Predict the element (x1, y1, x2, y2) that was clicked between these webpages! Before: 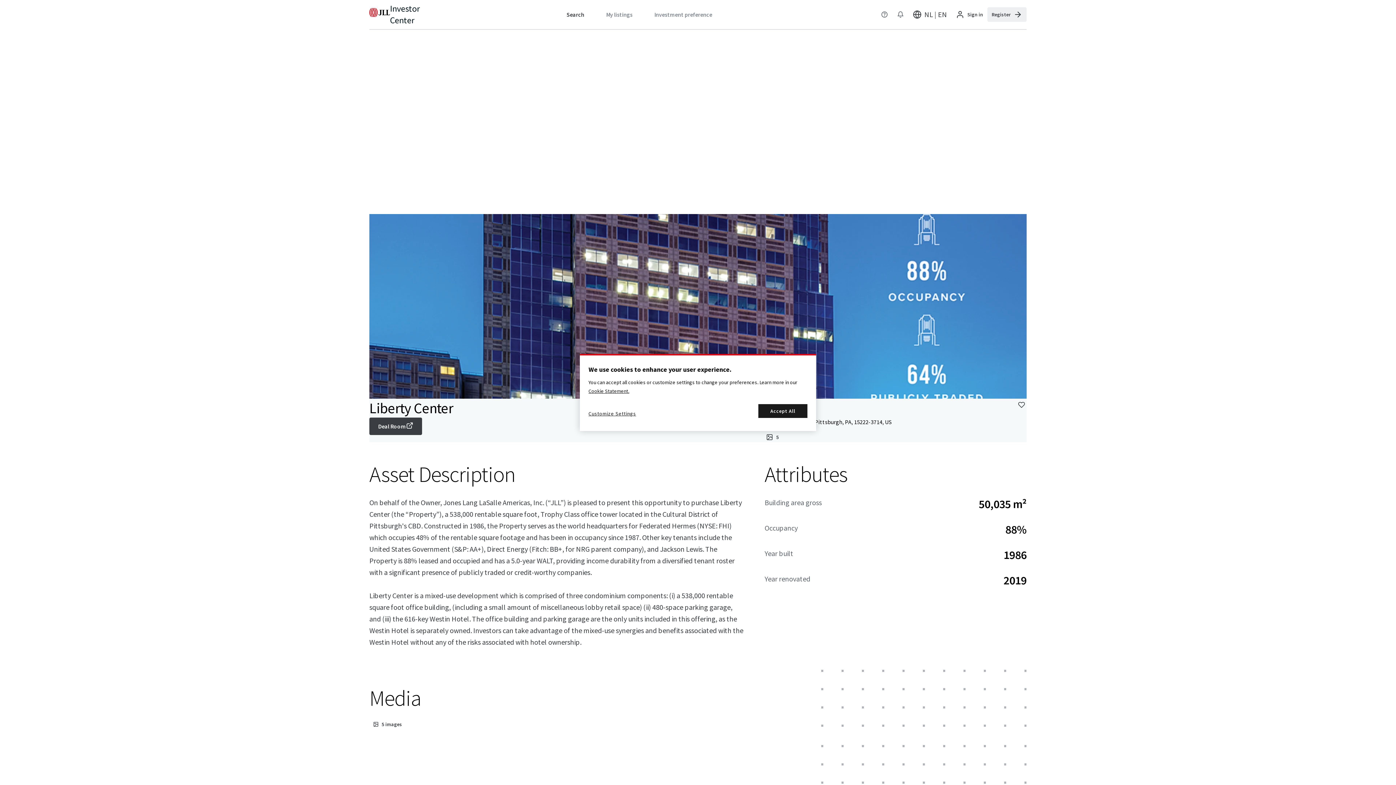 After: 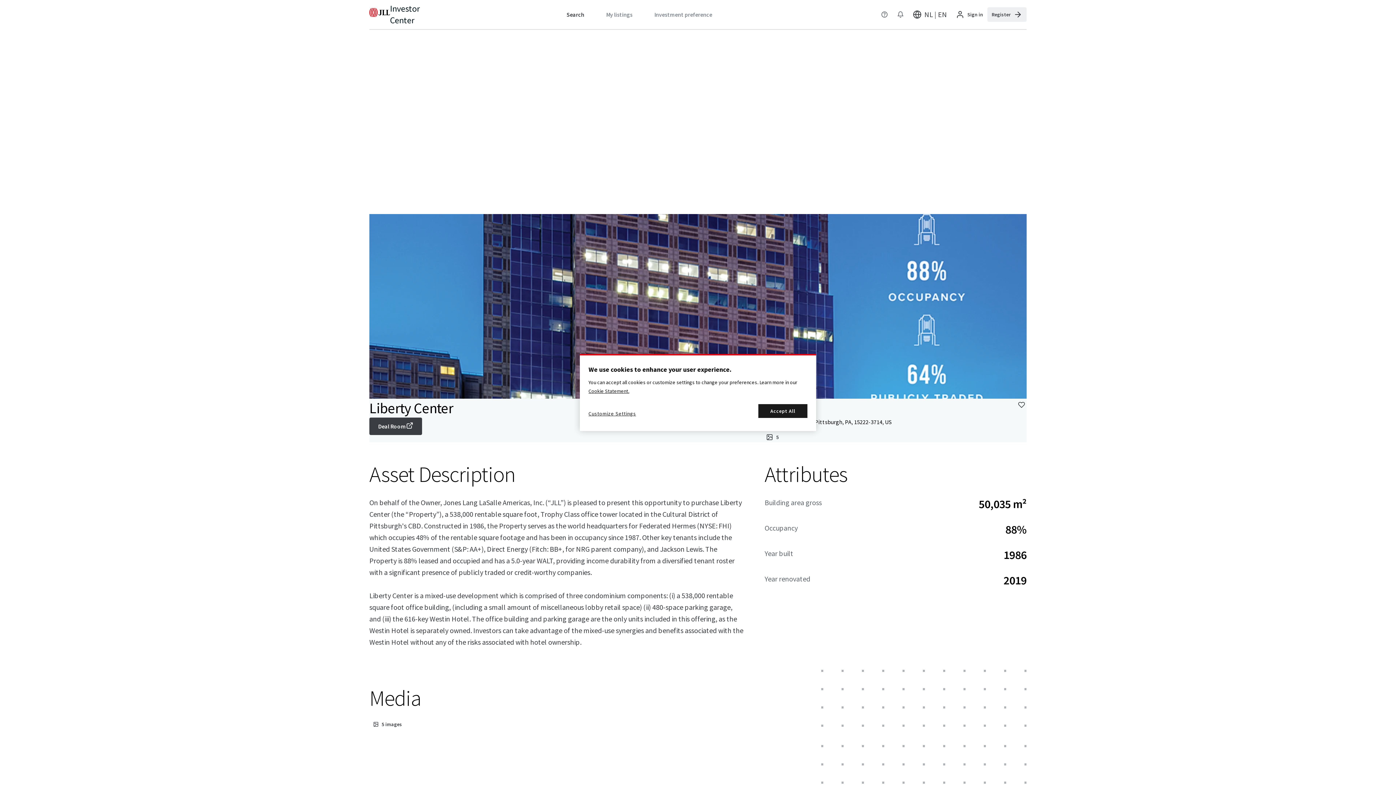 Action: label: More information about your privacy, opens in a new tab bbox: (588, 388, 629, 394)